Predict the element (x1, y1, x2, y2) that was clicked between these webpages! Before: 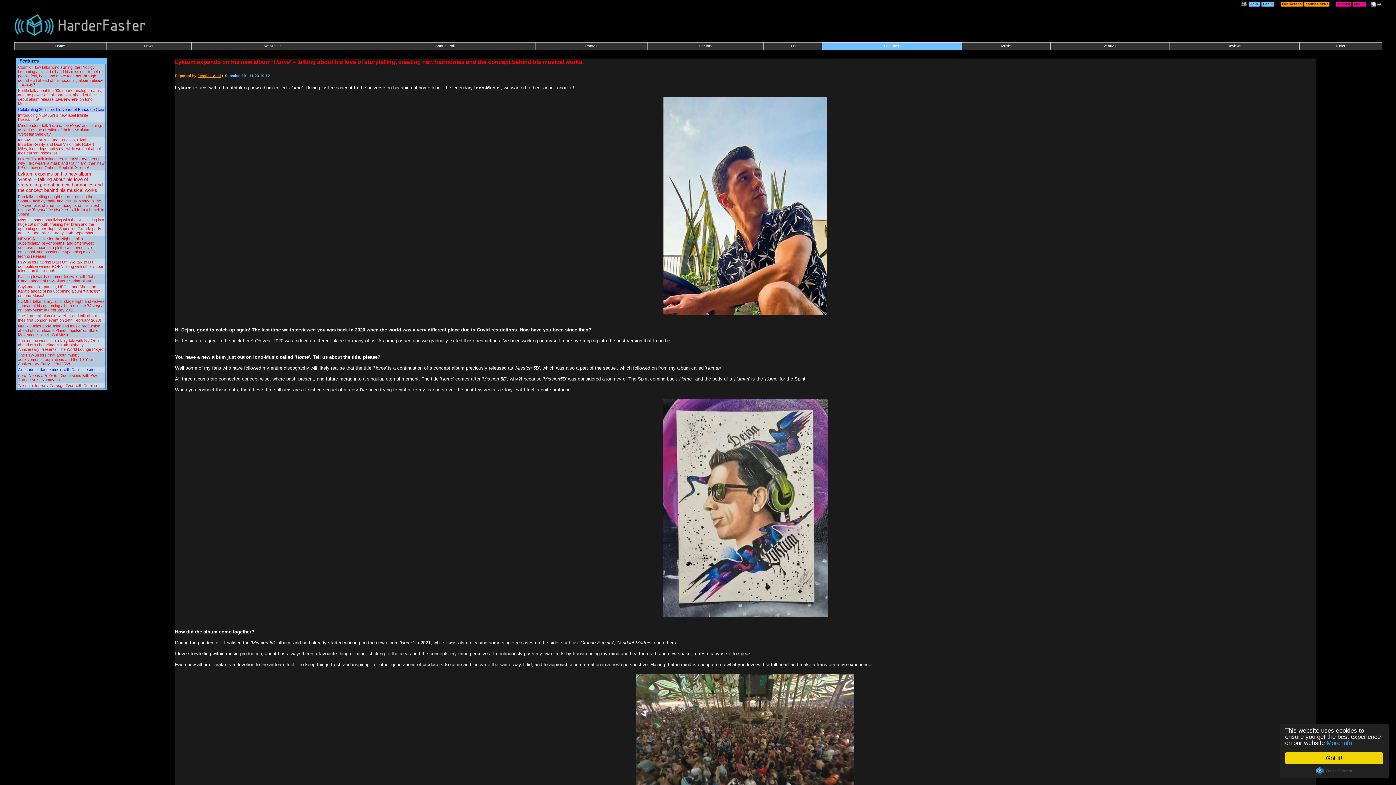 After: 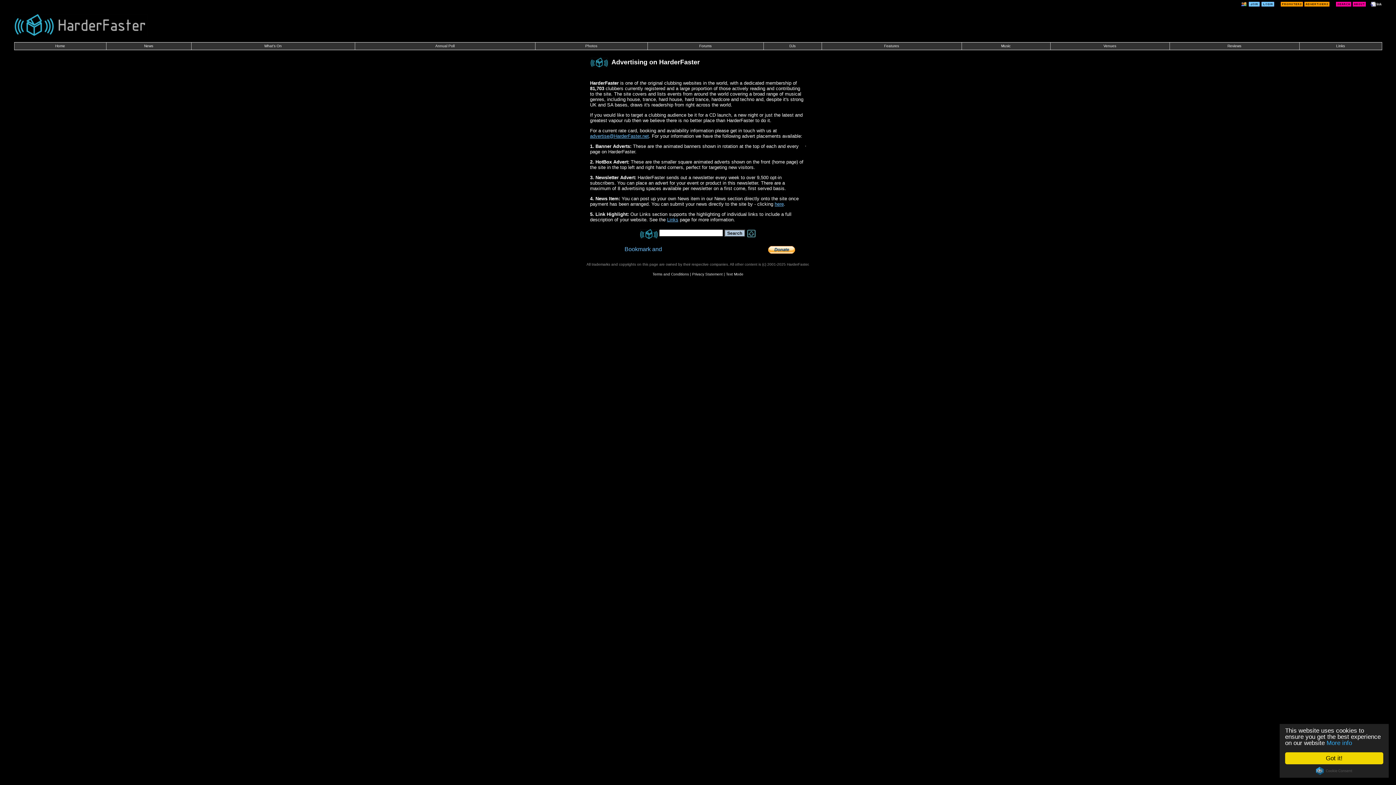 Action: bbox: (1304, 0, 1329, 6)